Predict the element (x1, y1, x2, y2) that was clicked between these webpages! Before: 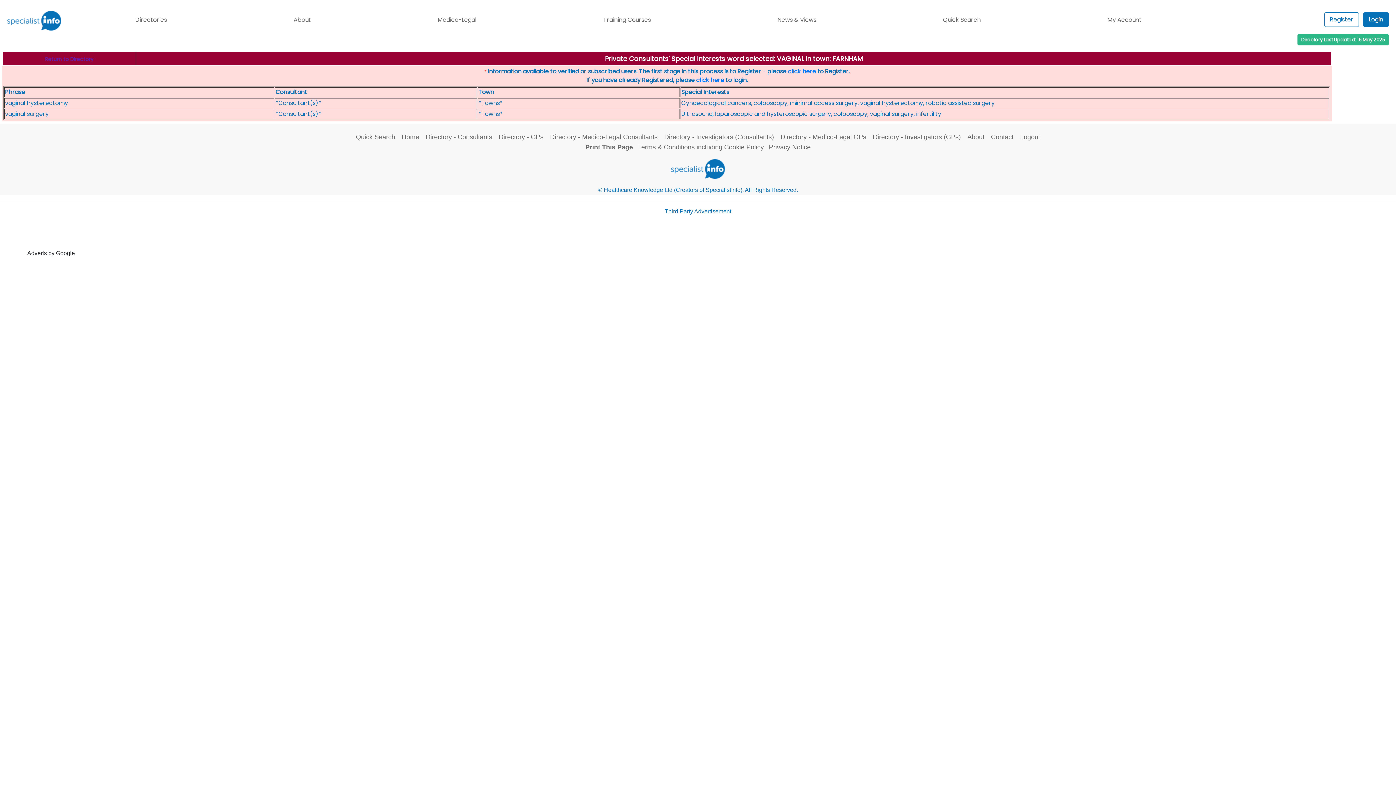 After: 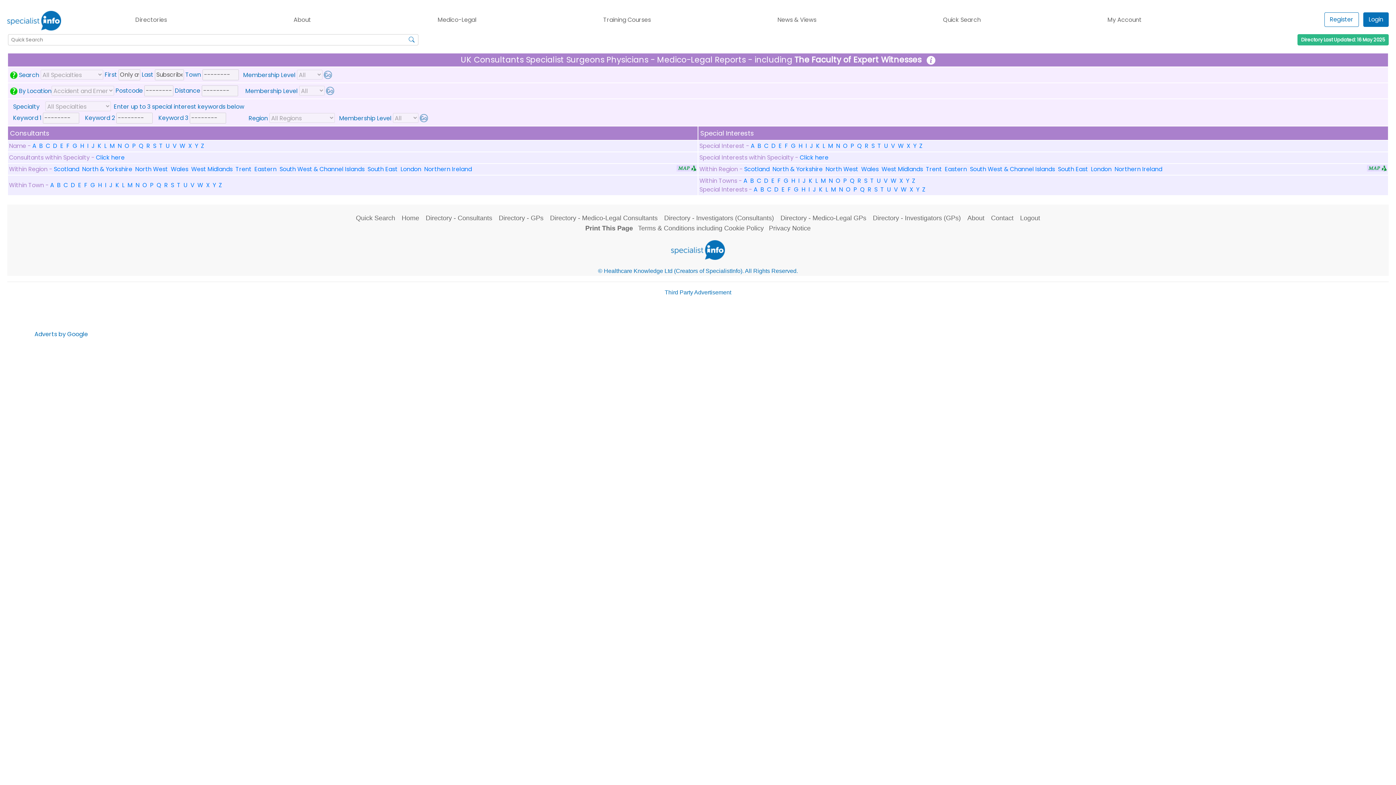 Action: bbox: (550, 133, 657, 140) label: Directory - Medico-Legal Consultants